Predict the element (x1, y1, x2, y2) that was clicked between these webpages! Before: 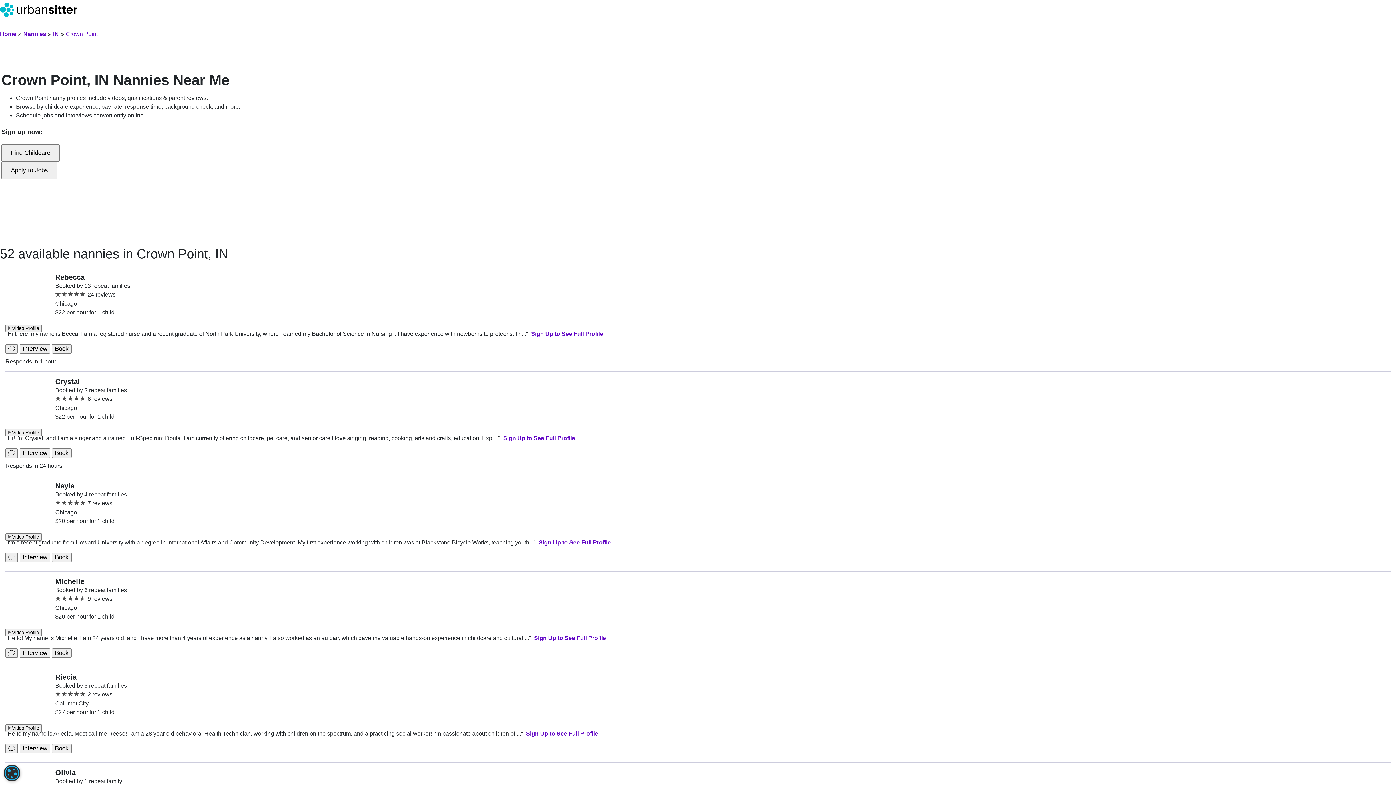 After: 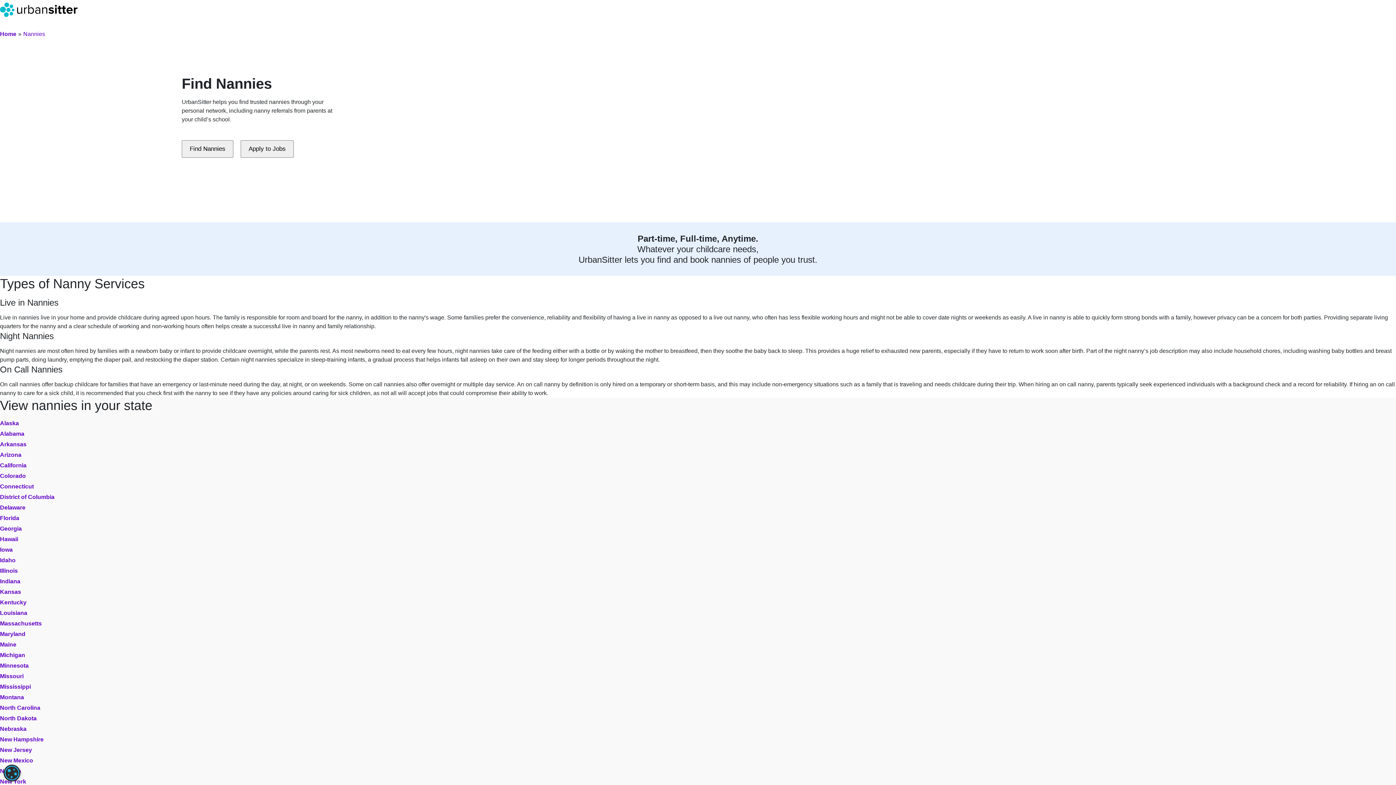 Action: label: Nannies bbox: (23, 30, 46, 37)